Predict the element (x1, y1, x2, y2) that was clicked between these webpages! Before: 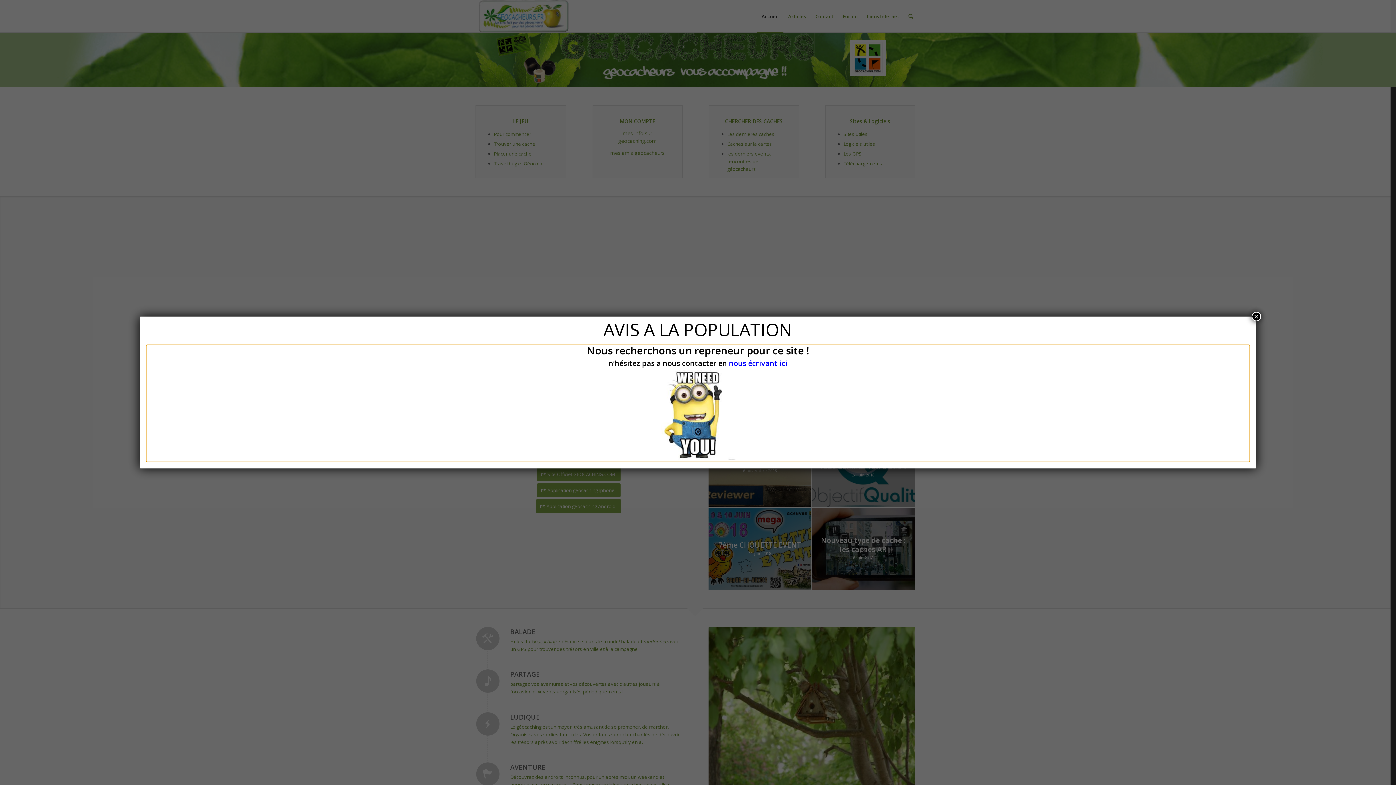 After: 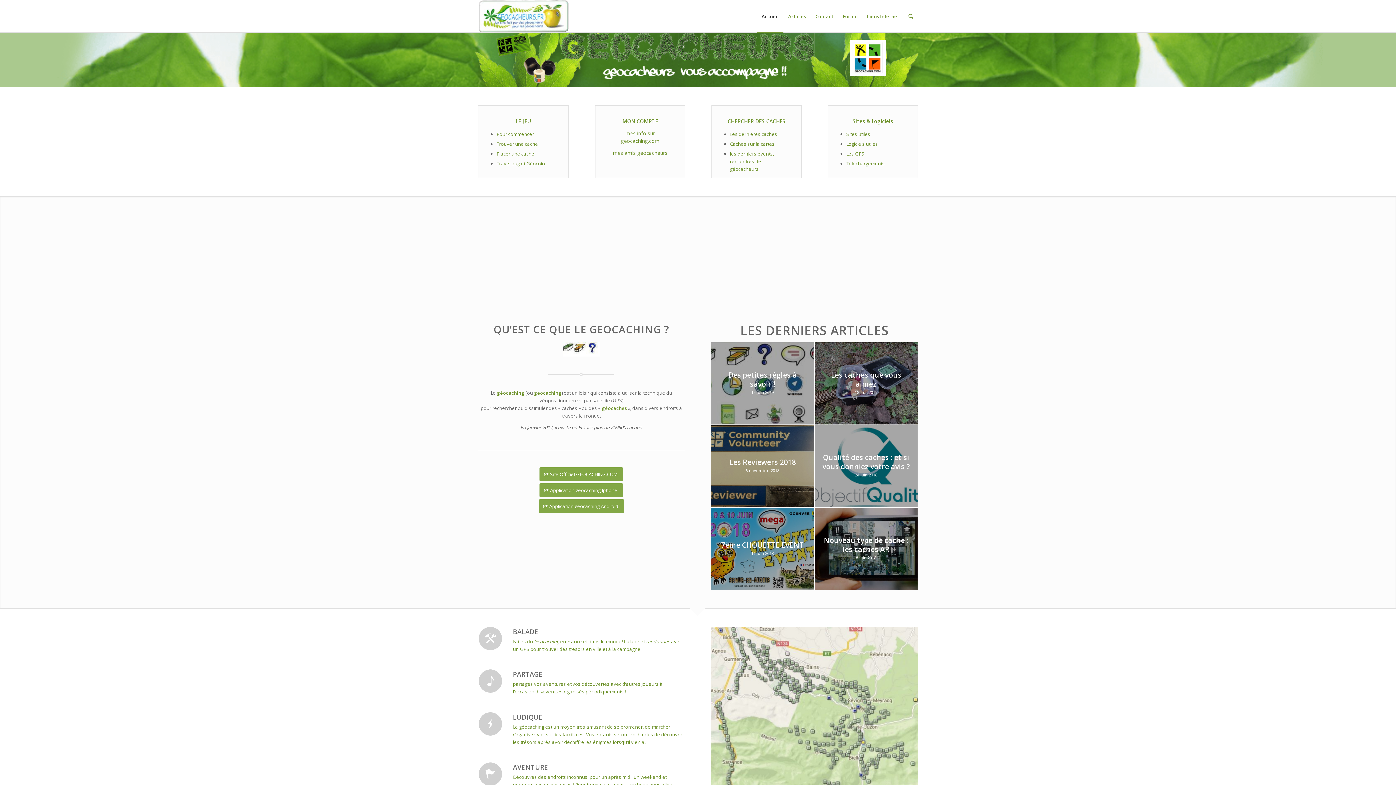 Action: bbox: (1252, 312, 1261, 321) label: Fermer